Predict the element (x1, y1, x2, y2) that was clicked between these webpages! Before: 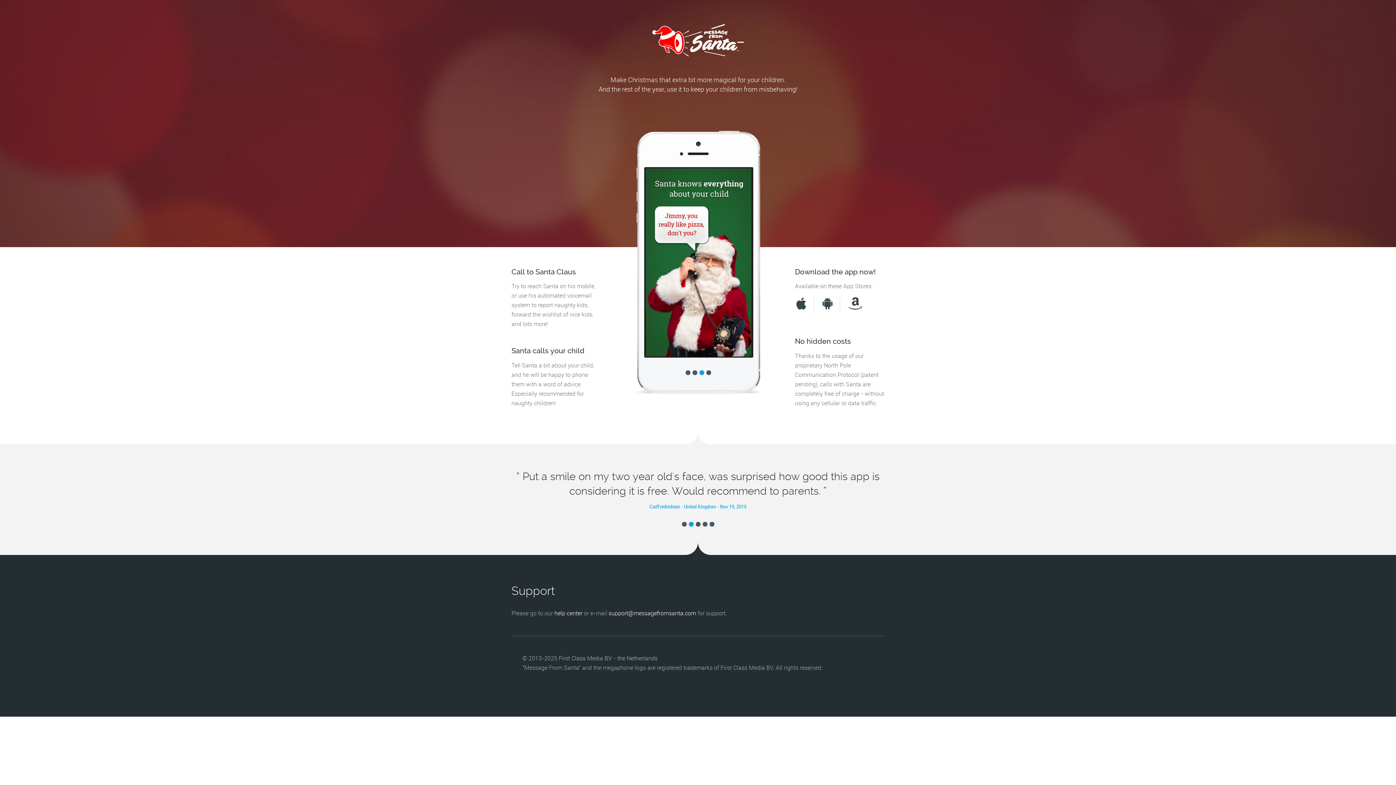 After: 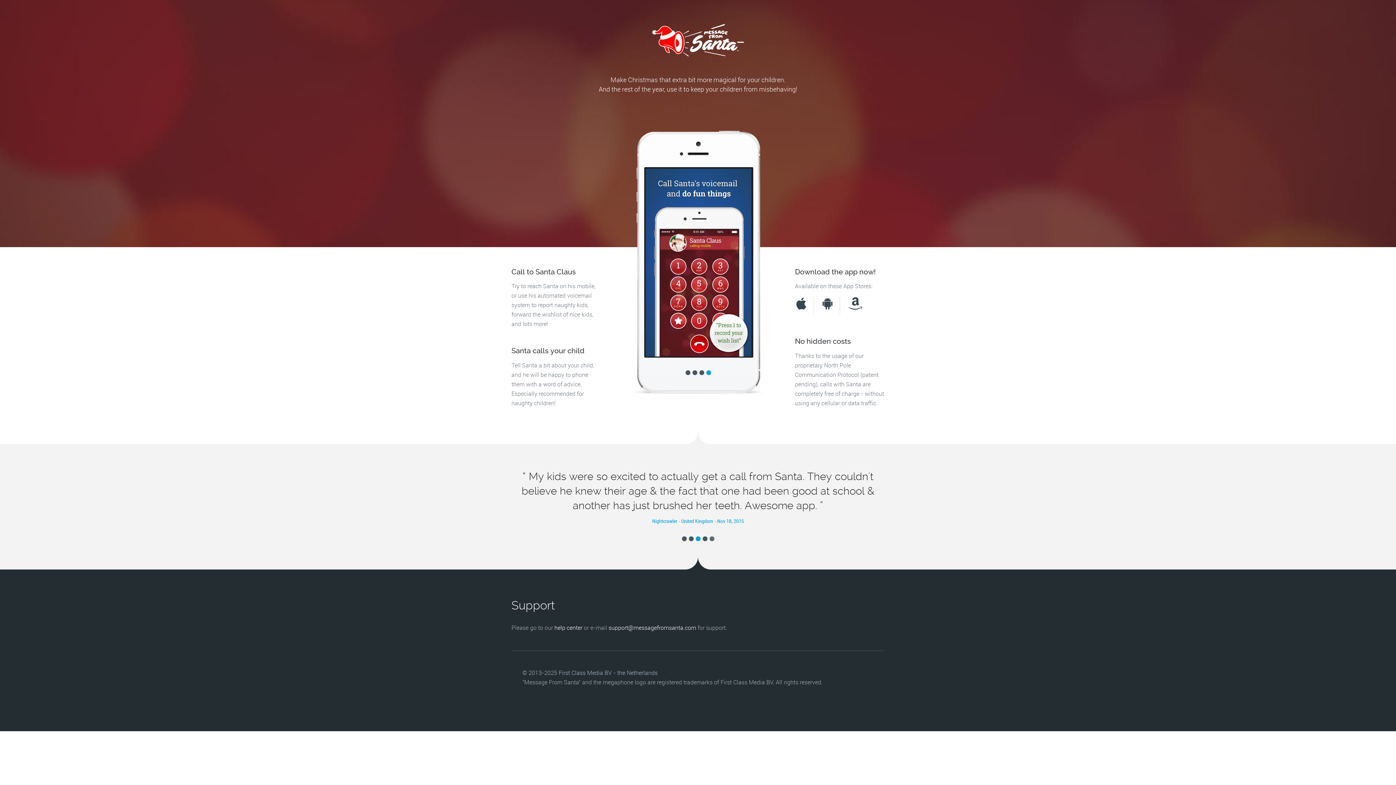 Action: bbox: (709, 522, 714, 526) label: 5